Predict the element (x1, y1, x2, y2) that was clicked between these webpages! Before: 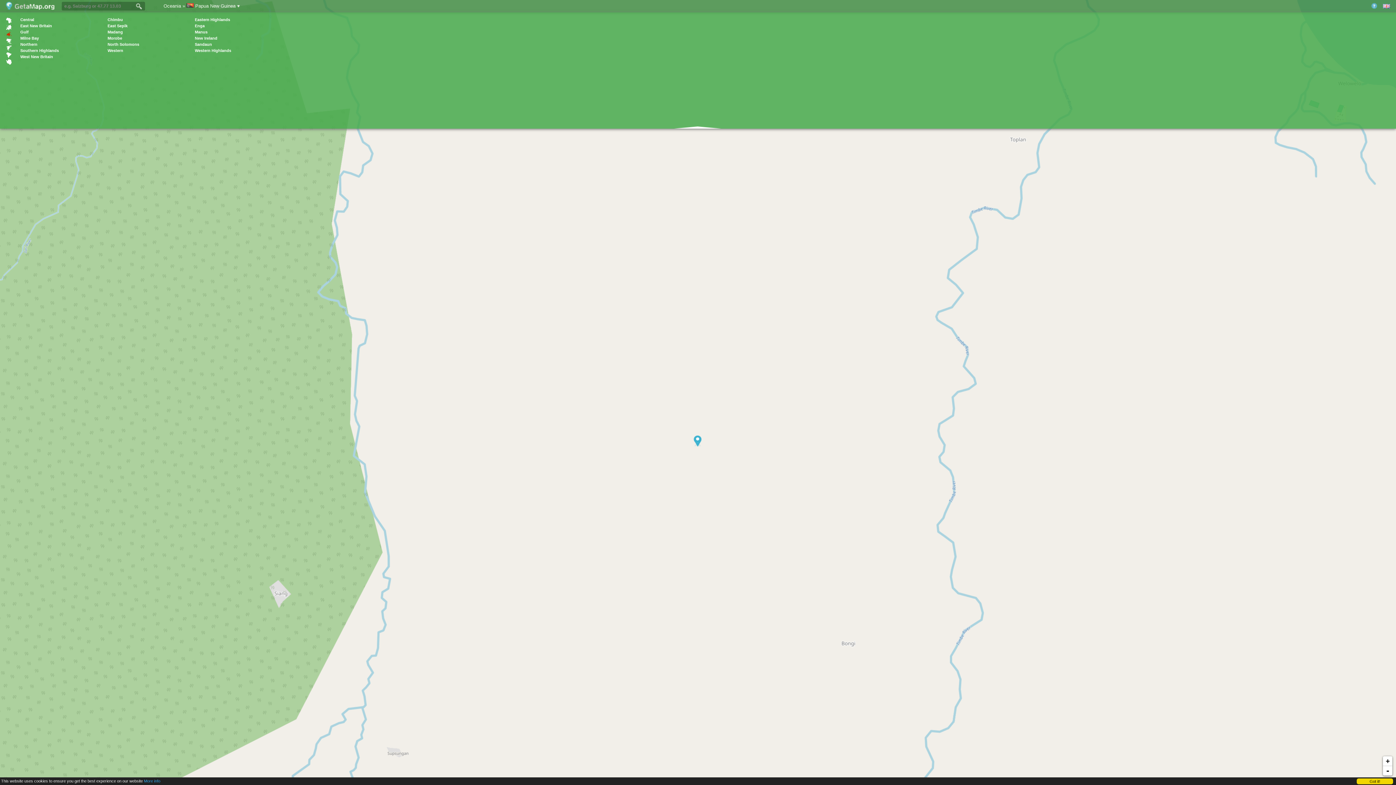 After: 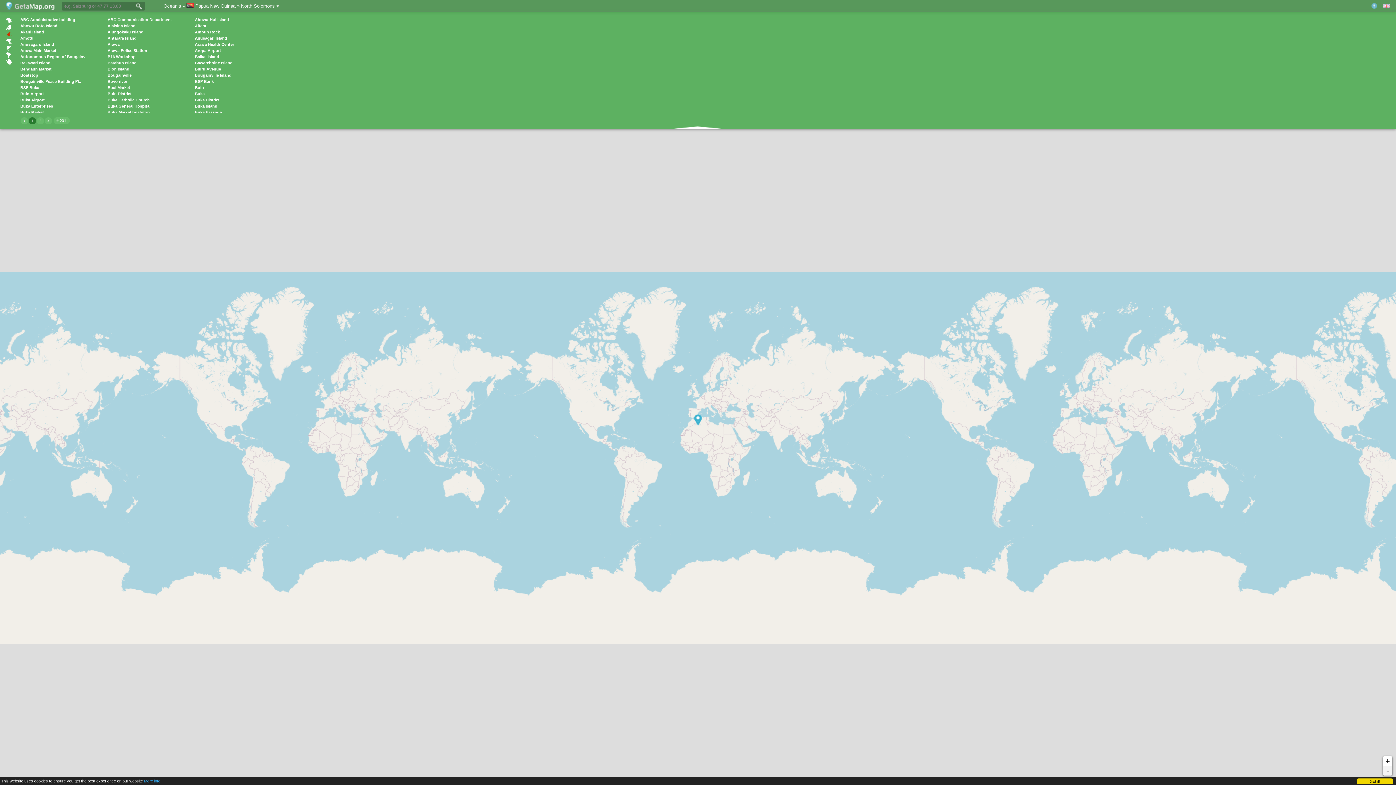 Action: label: North Solomons bbox: (107, 42, 139, 46)